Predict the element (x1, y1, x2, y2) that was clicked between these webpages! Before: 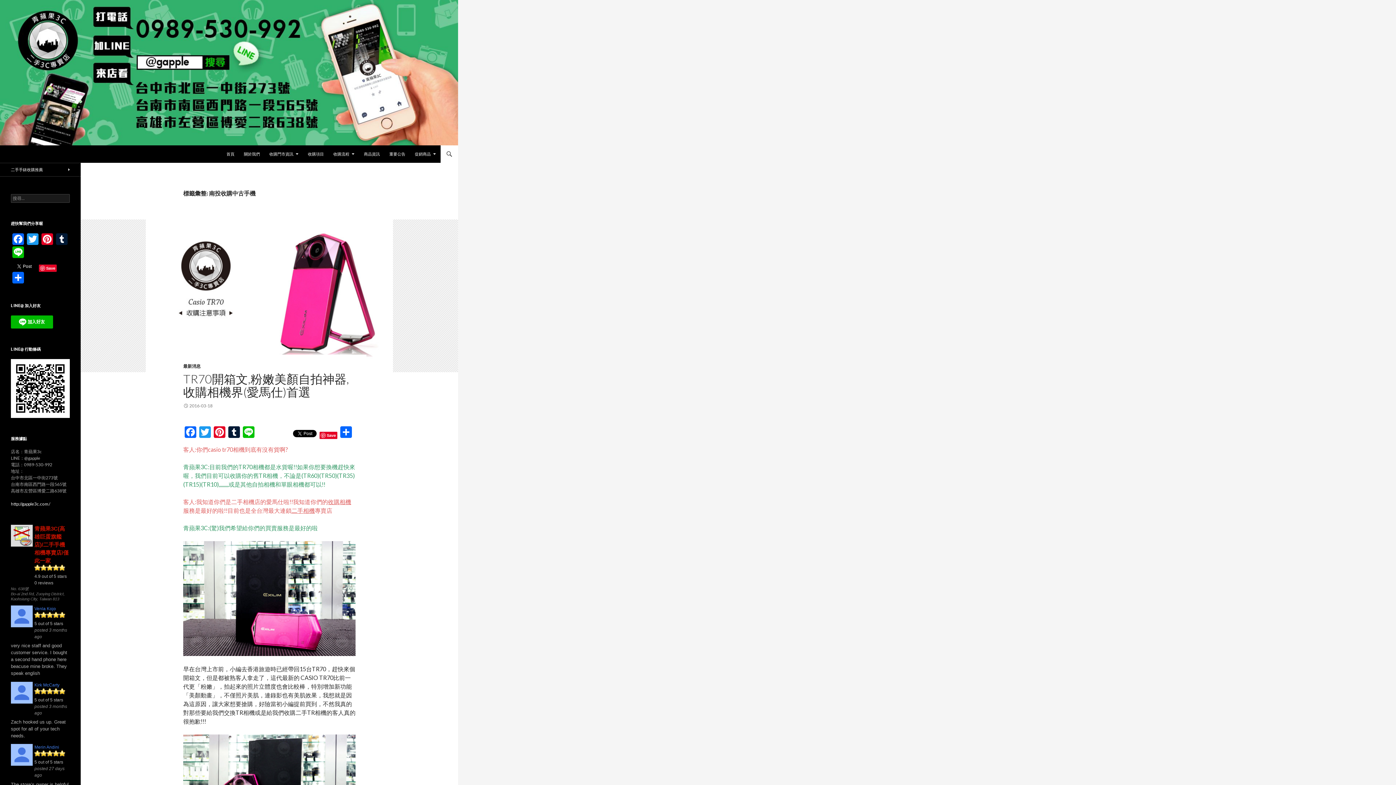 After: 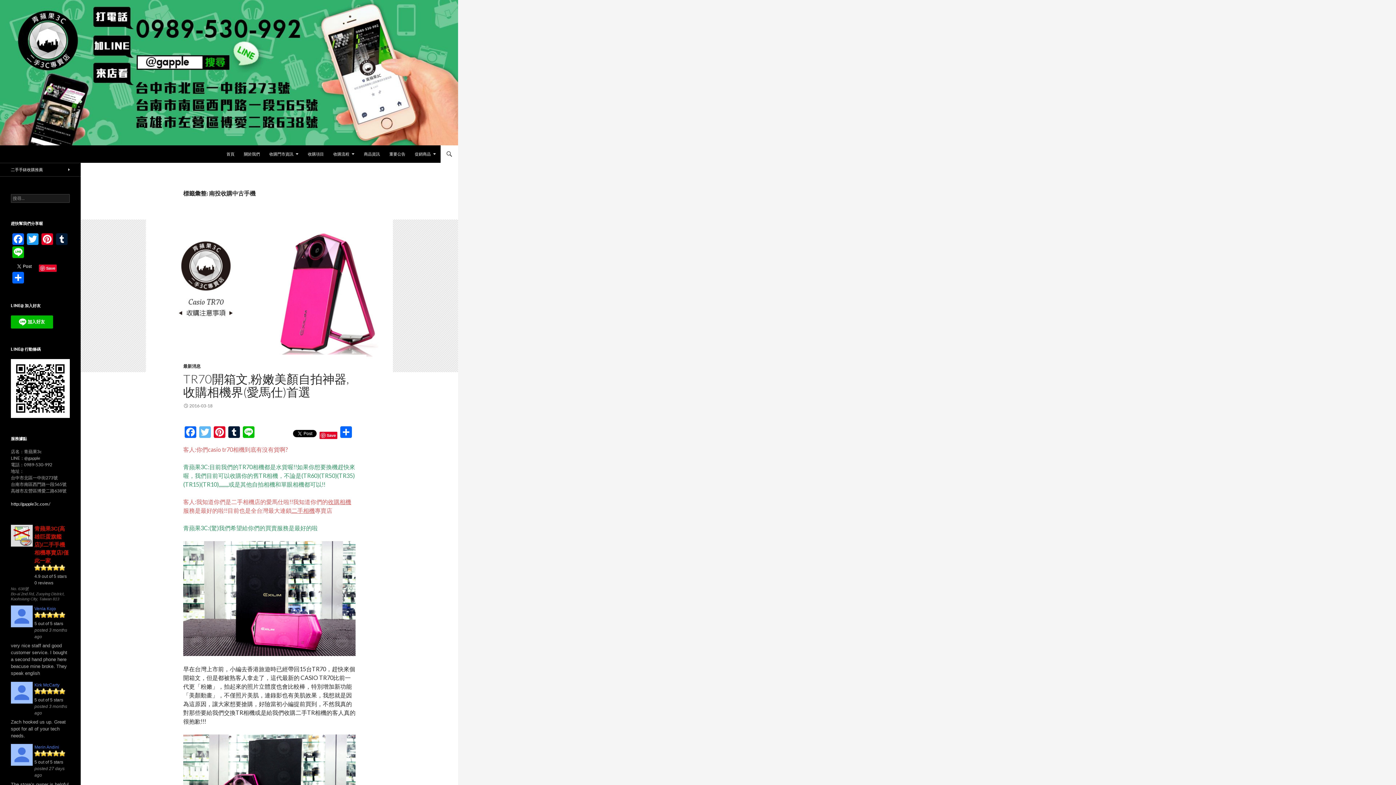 Action: label: Twitter bbox: (197, 426, 212, 439)